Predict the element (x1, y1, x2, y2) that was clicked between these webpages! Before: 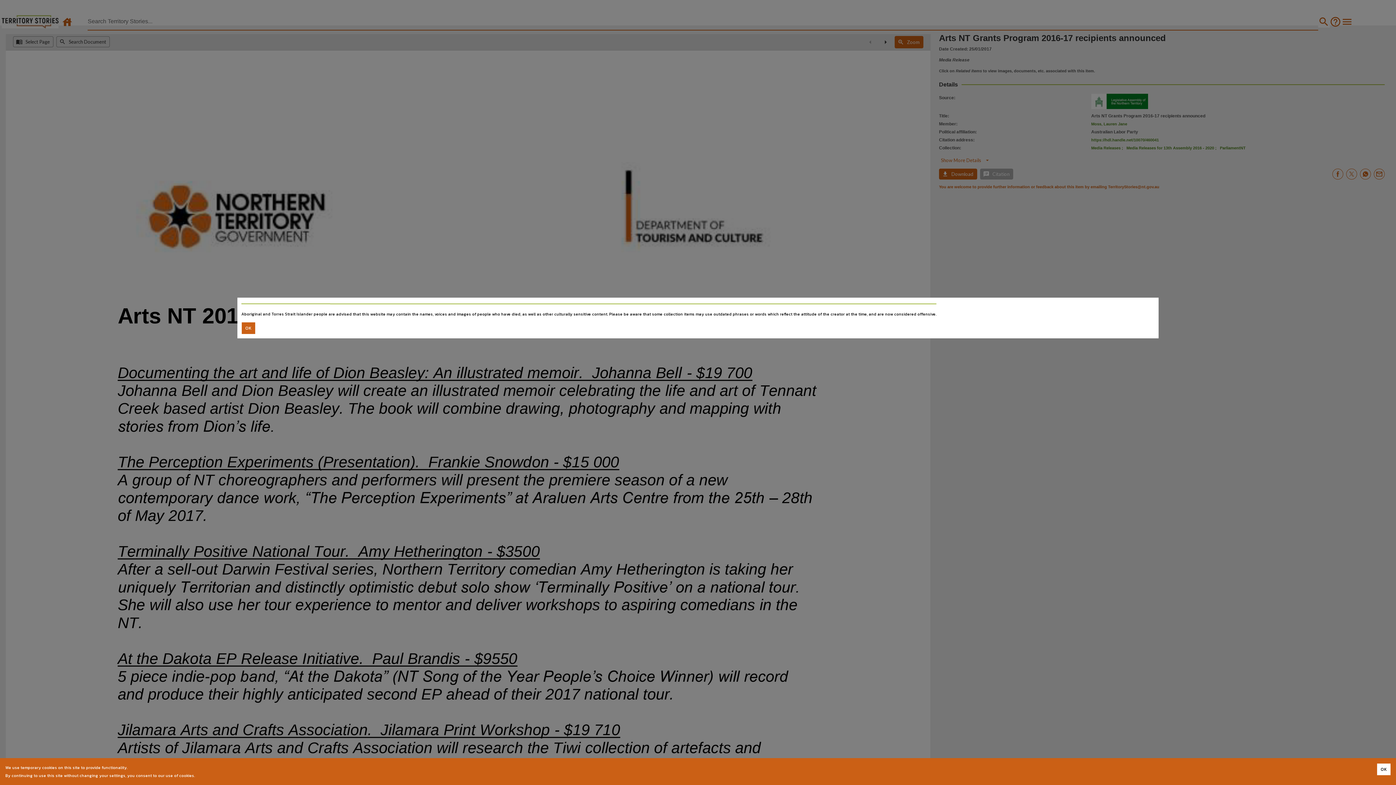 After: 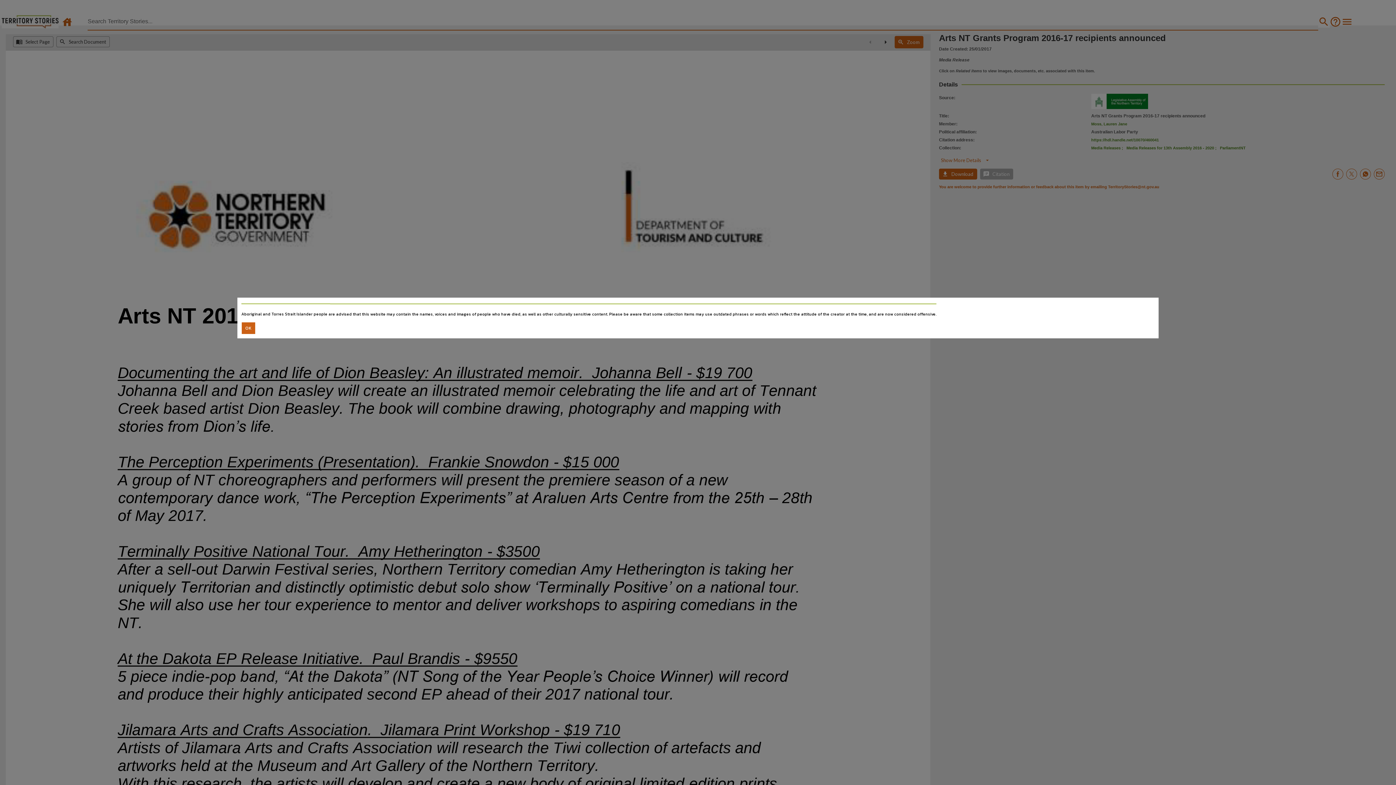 Action: bbox: (1377, 764, 1390, 775) label: Accept cookies